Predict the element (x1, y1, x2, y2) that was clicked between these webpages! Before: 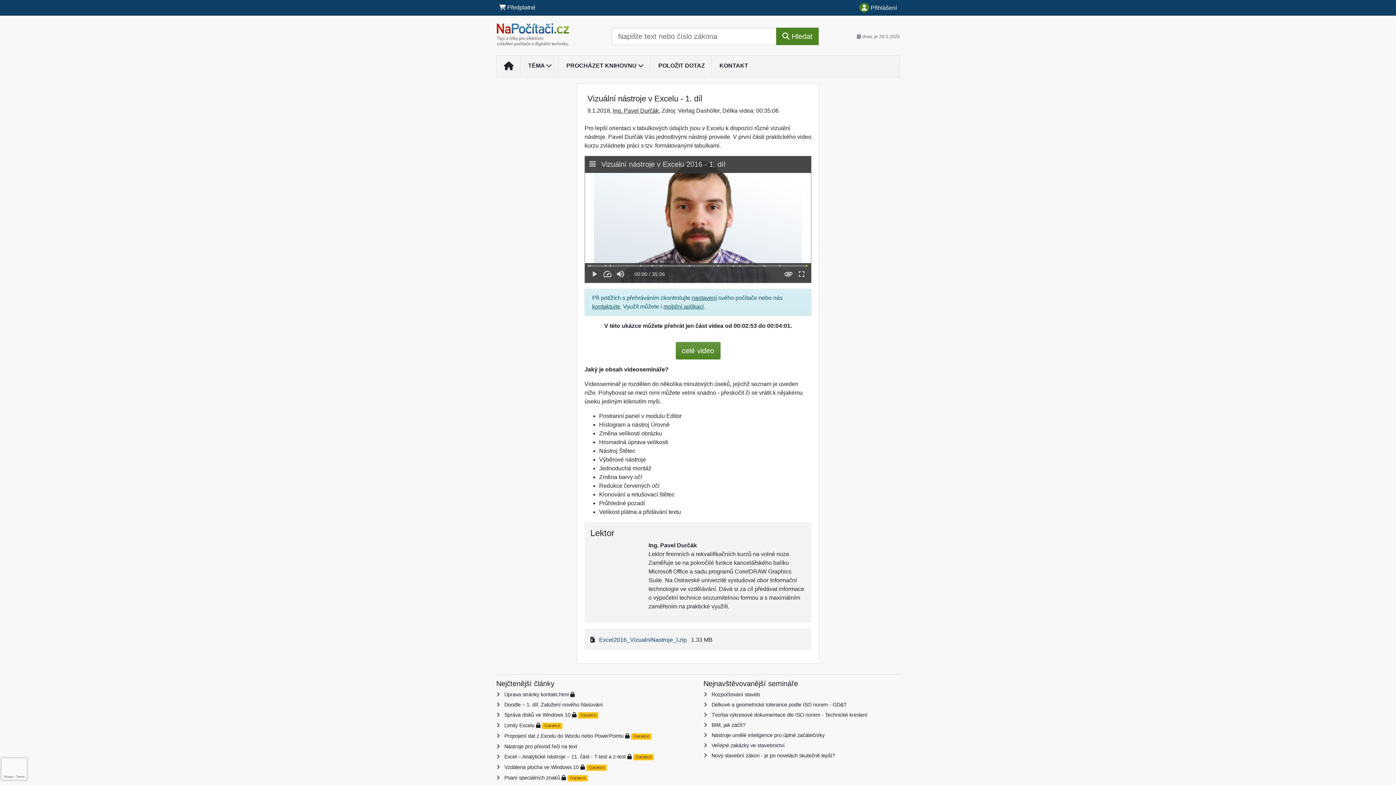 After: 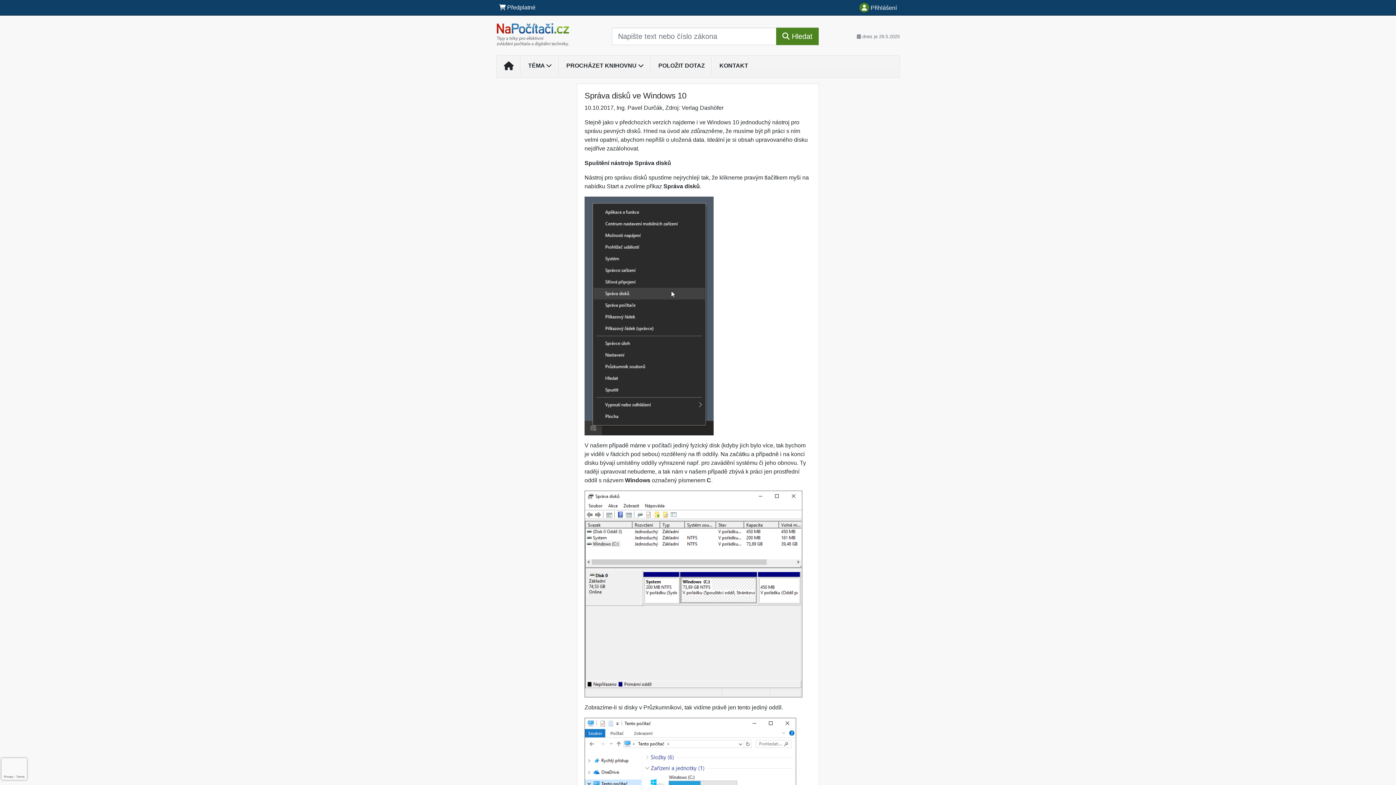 Action: bbox: (504, 730, 570, 736) label: Správa disků ve Windows 10